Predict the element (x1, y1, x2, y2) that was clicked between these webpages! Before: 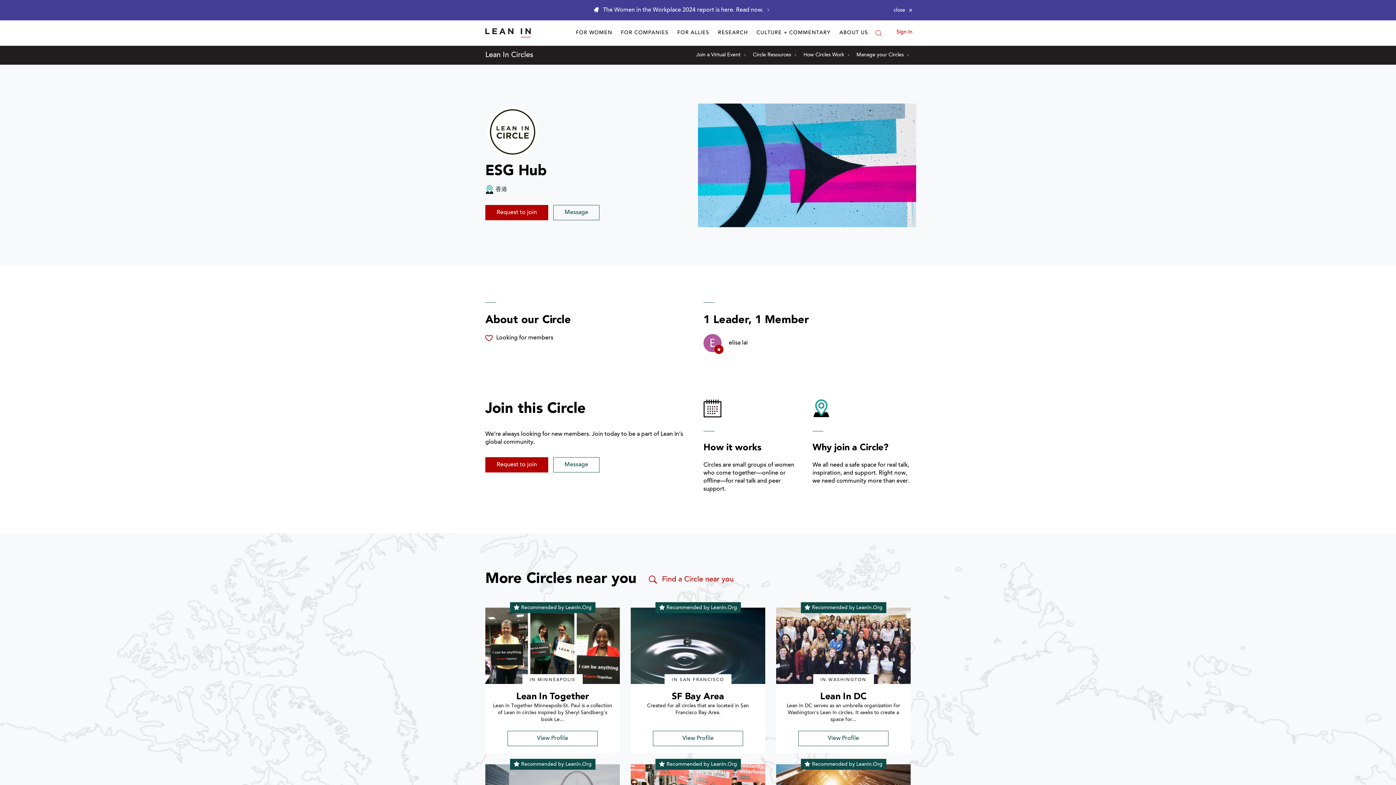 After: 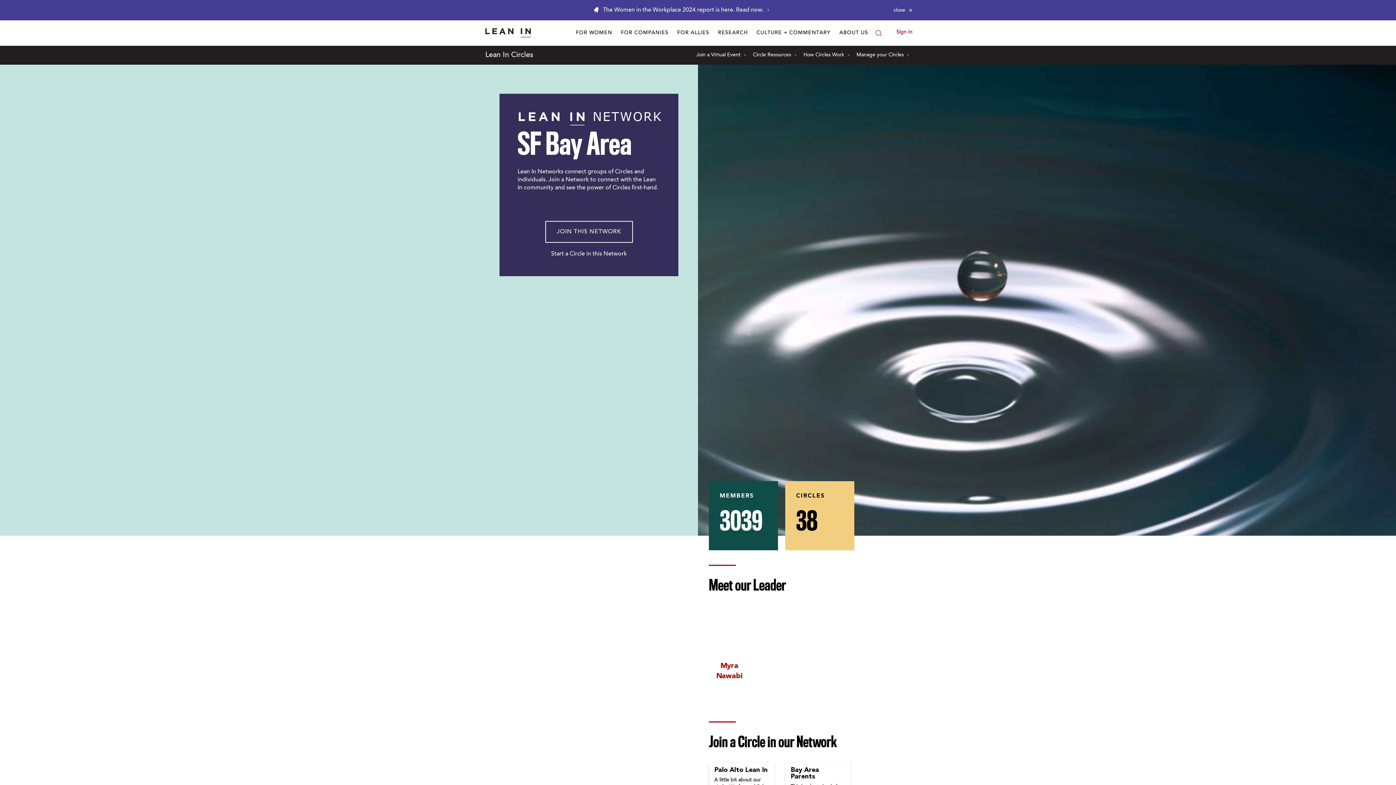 Action: bbox: (630, 608, 765, 684) label: profile picture for SF Bay Area circle